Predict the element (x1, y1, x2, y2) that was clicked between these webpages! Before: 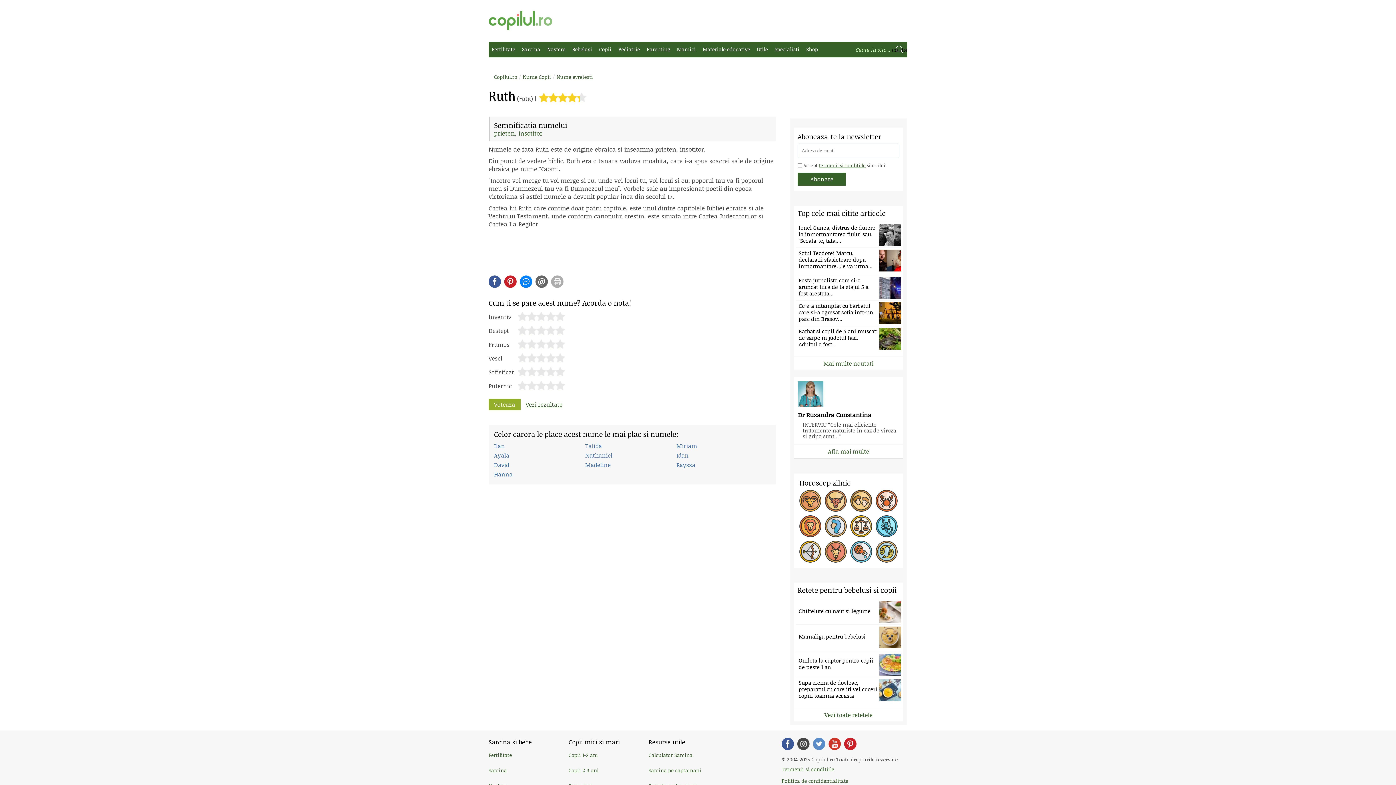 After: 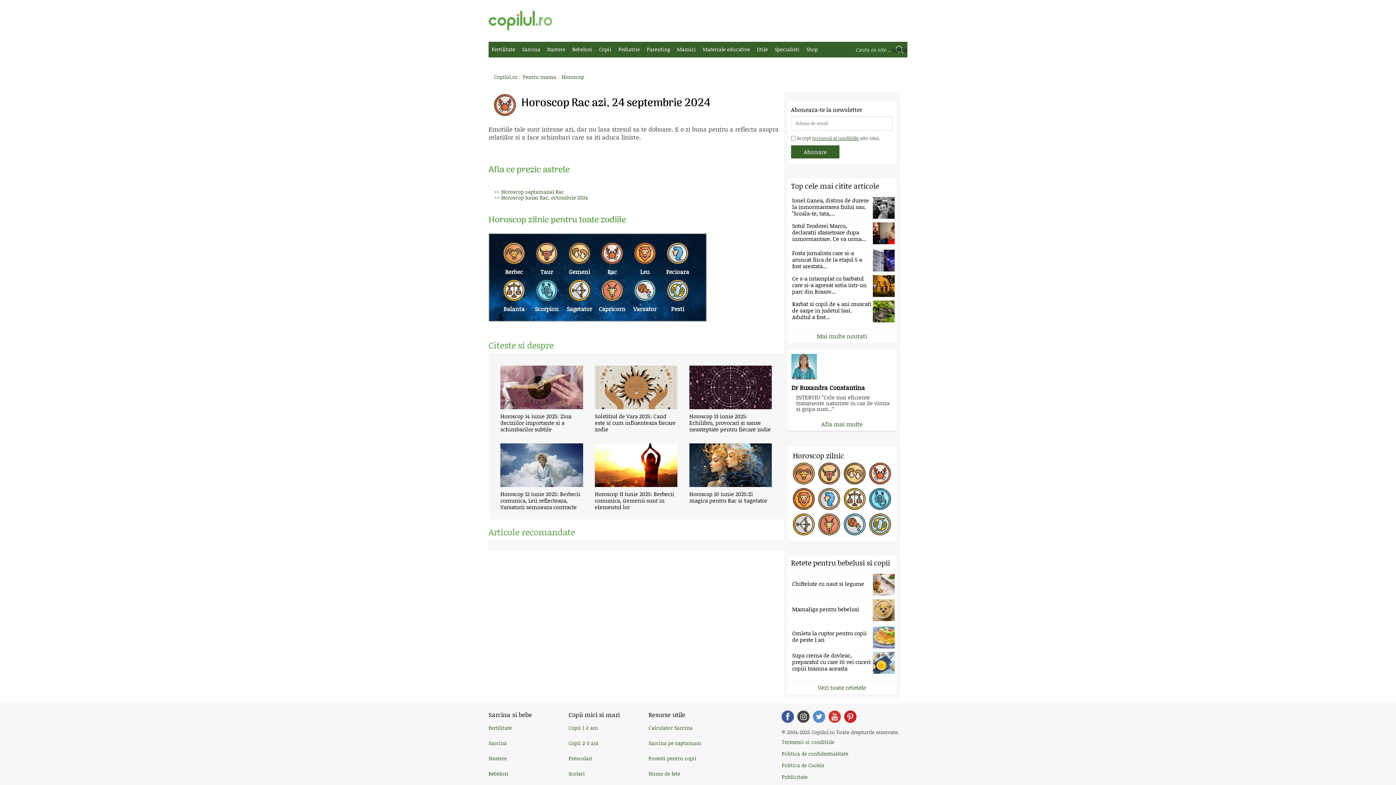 Action: bbox: (876, 490, 897, 512) label: Rac